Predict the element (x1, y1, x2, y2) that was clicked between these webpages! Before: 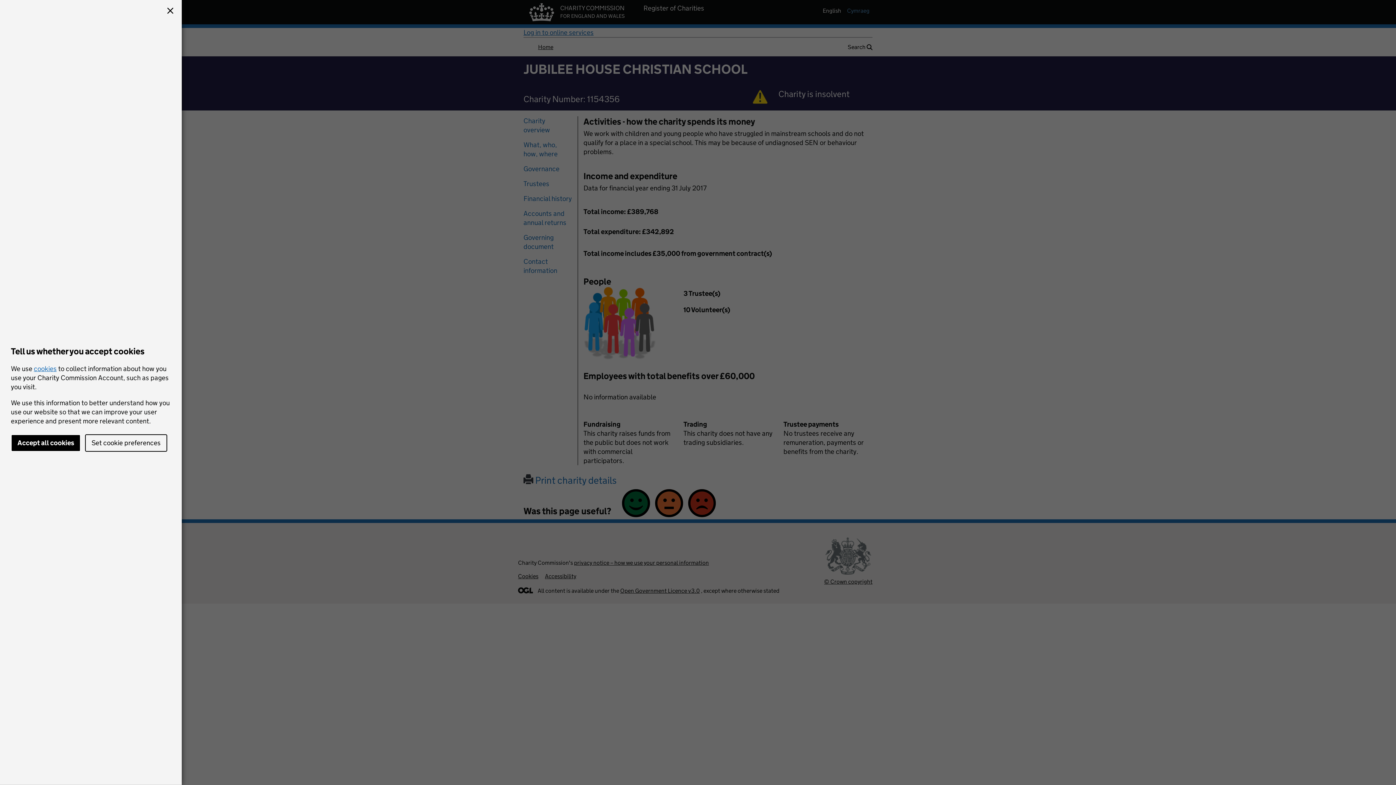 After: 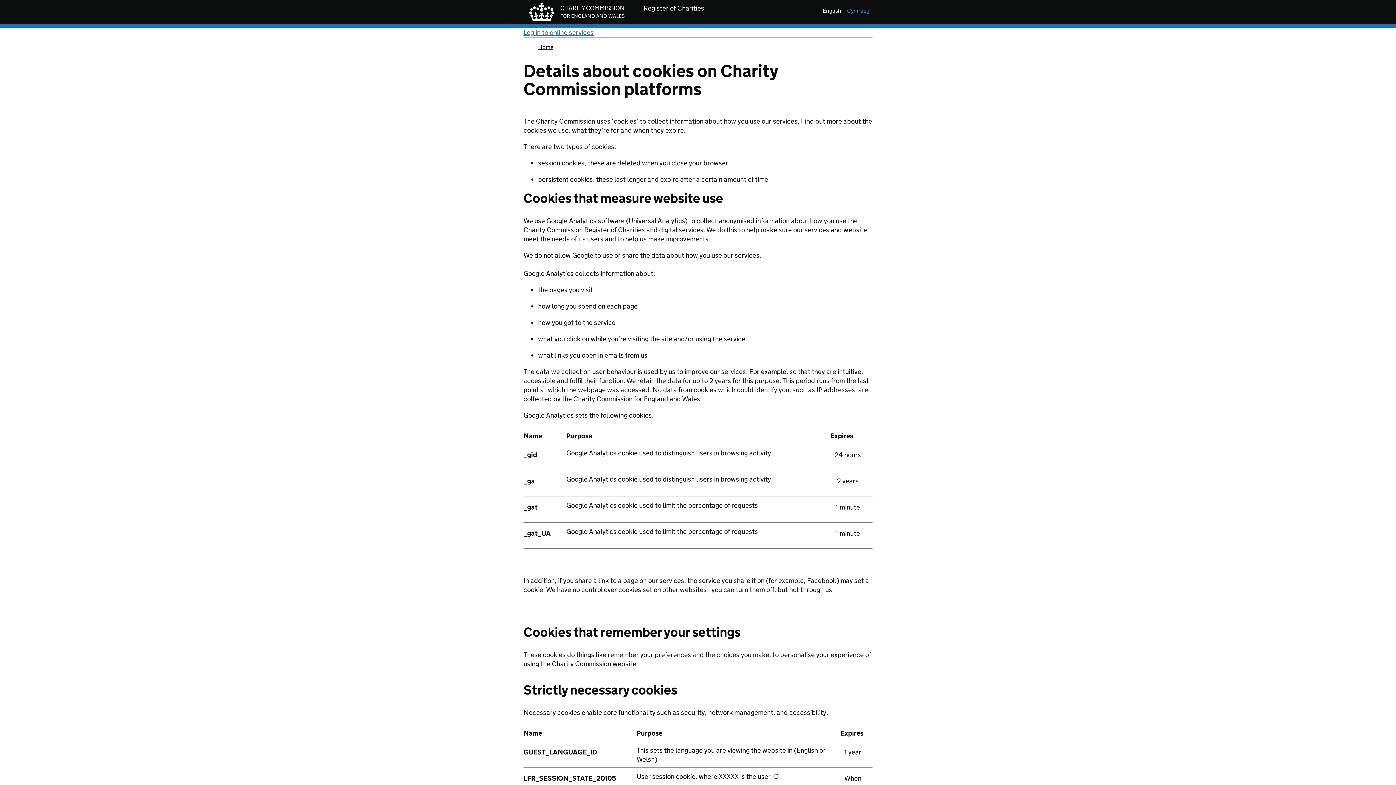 Action: label: cookies bbox: (33, 364, 56, 372)